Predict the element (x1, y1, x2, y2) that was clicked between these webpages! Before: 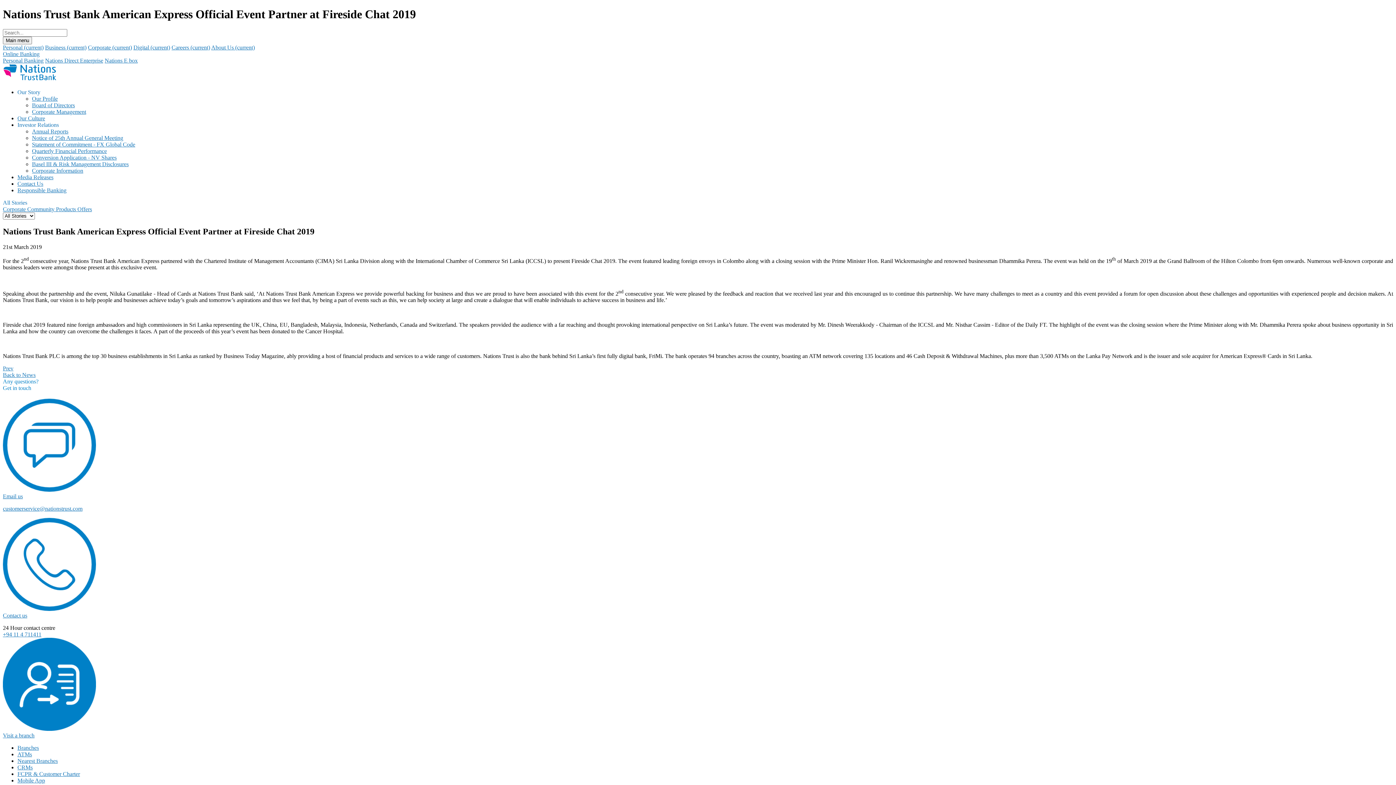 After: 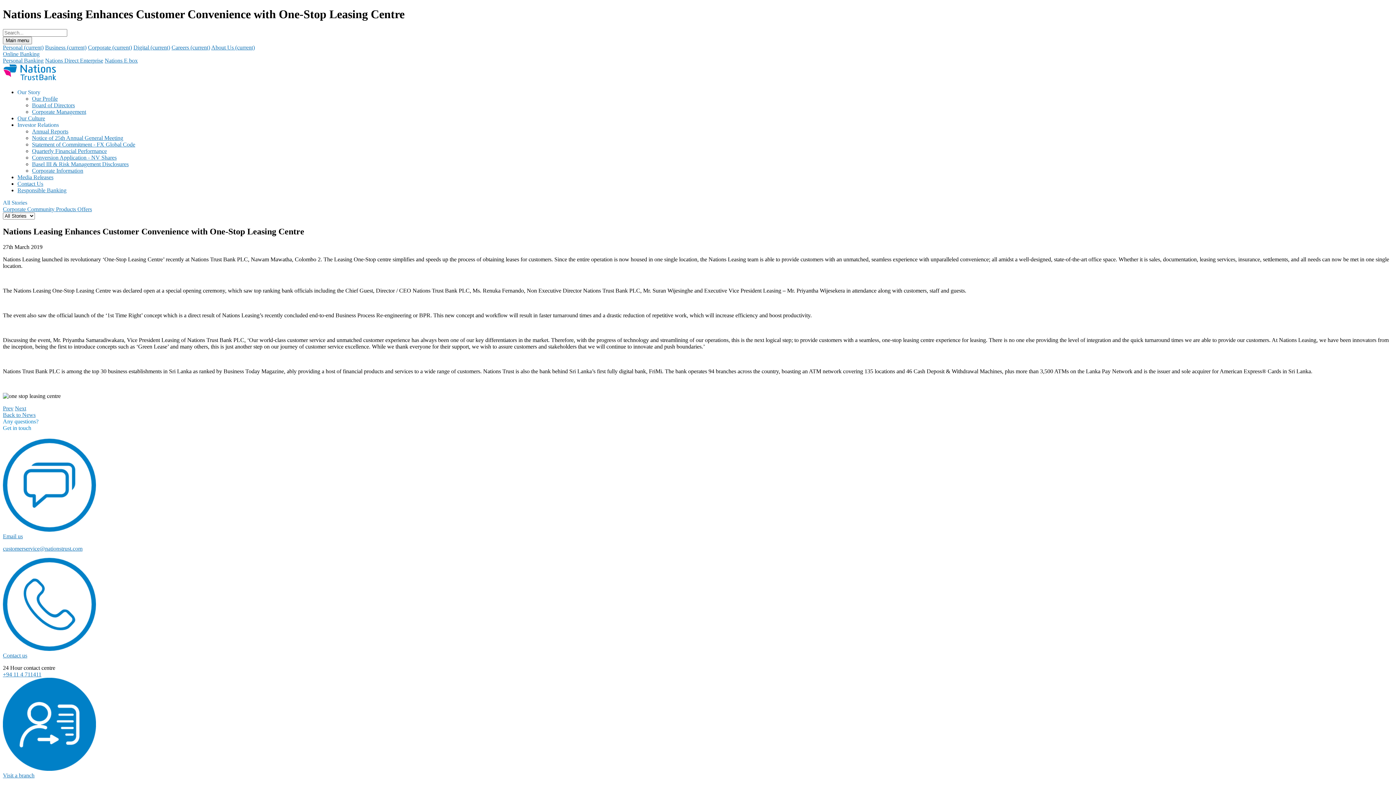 Action: label: Prev bbox: (2, 365, 13, 371)